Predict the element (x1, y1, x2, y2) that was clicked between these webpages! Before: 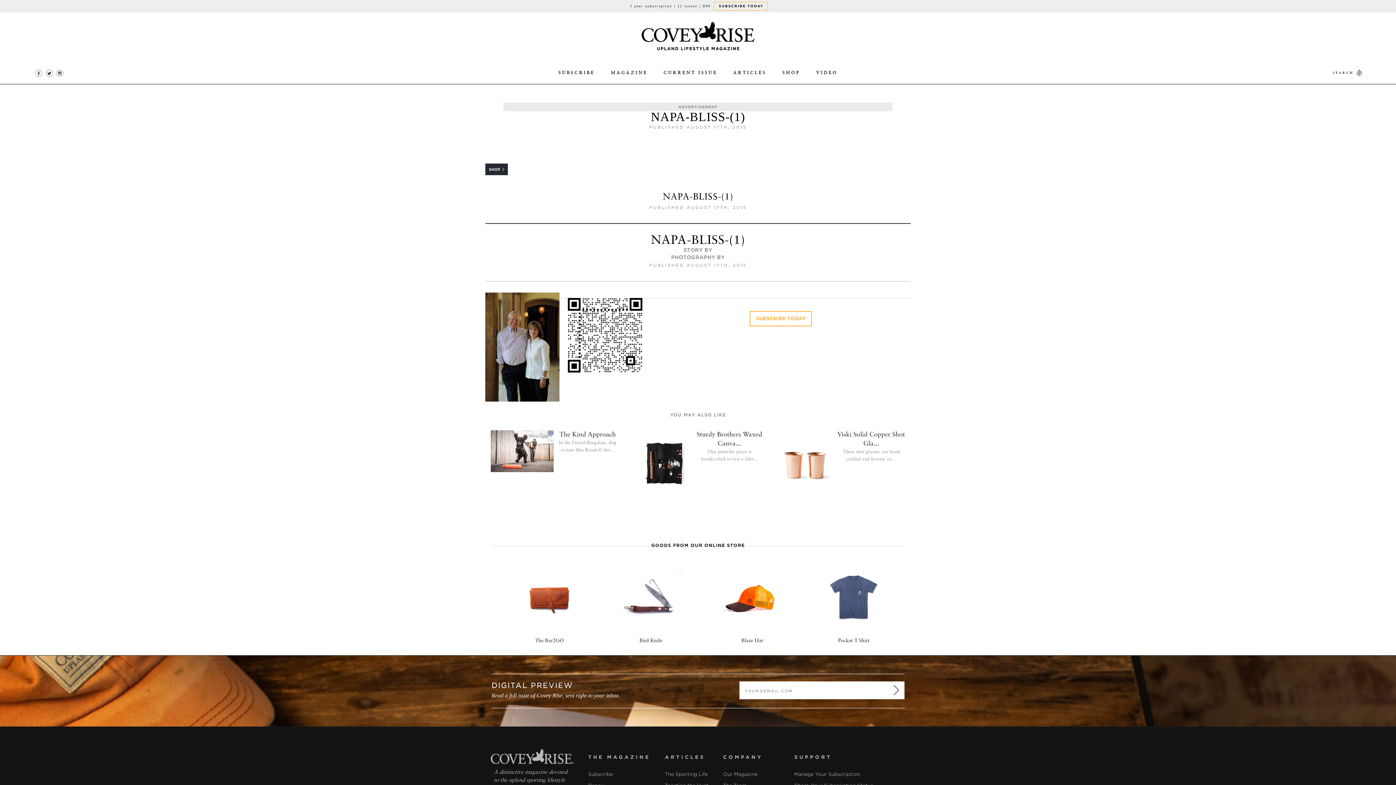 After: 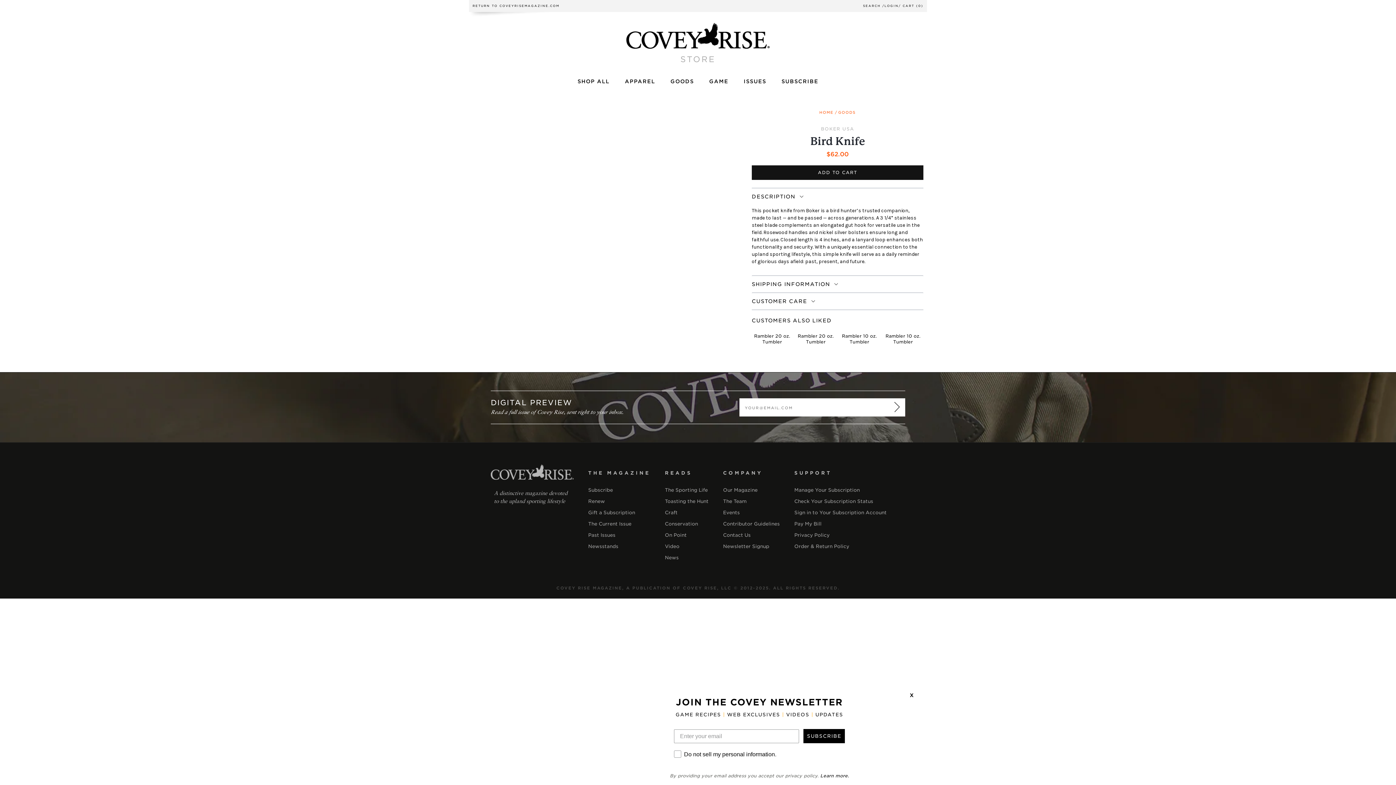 Action: bbox: (611, 563, 690, 643) label: 
Bird Knife